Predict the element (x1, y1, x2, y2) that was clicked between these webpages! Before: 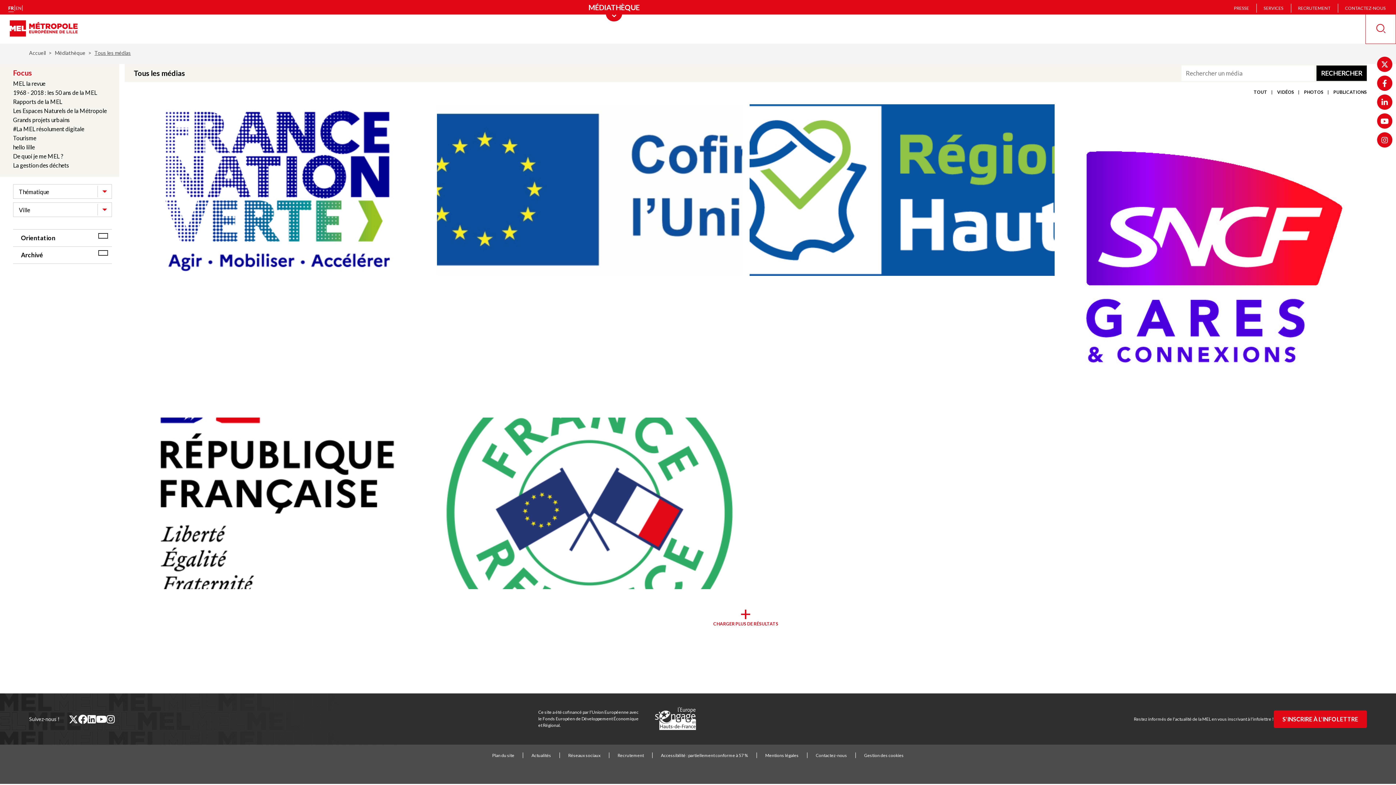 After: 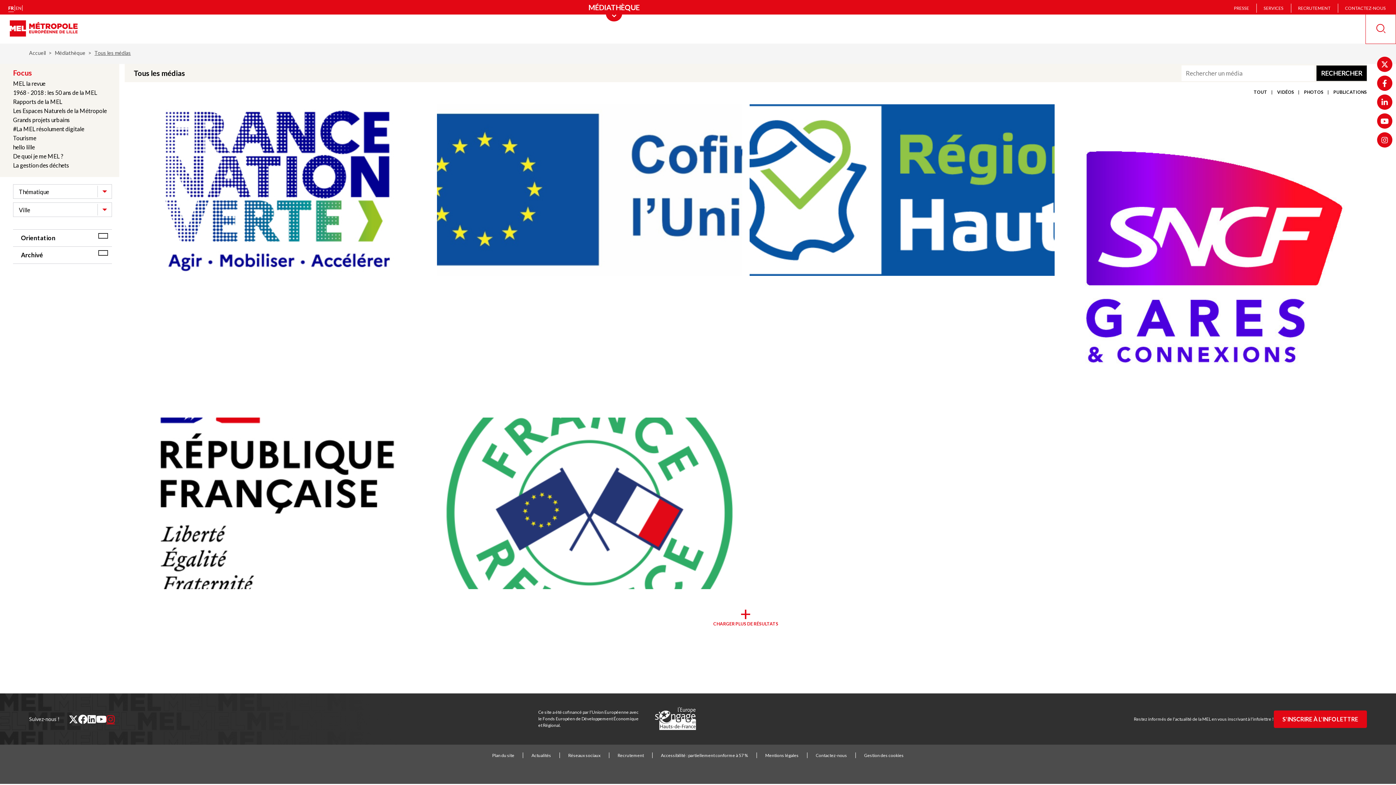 Action: bbox: (106, 714, 114, 724) label: instagram (nouvelle fenêtre)